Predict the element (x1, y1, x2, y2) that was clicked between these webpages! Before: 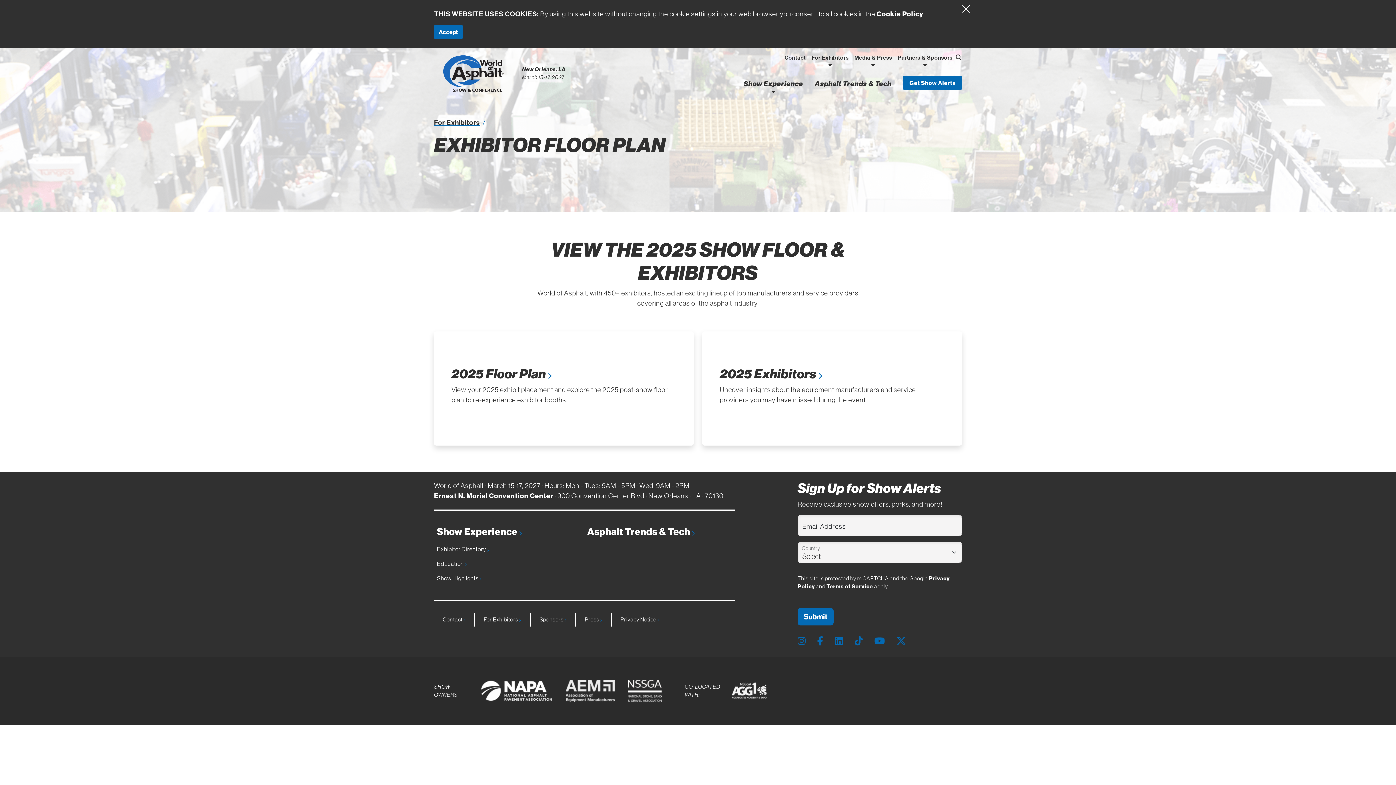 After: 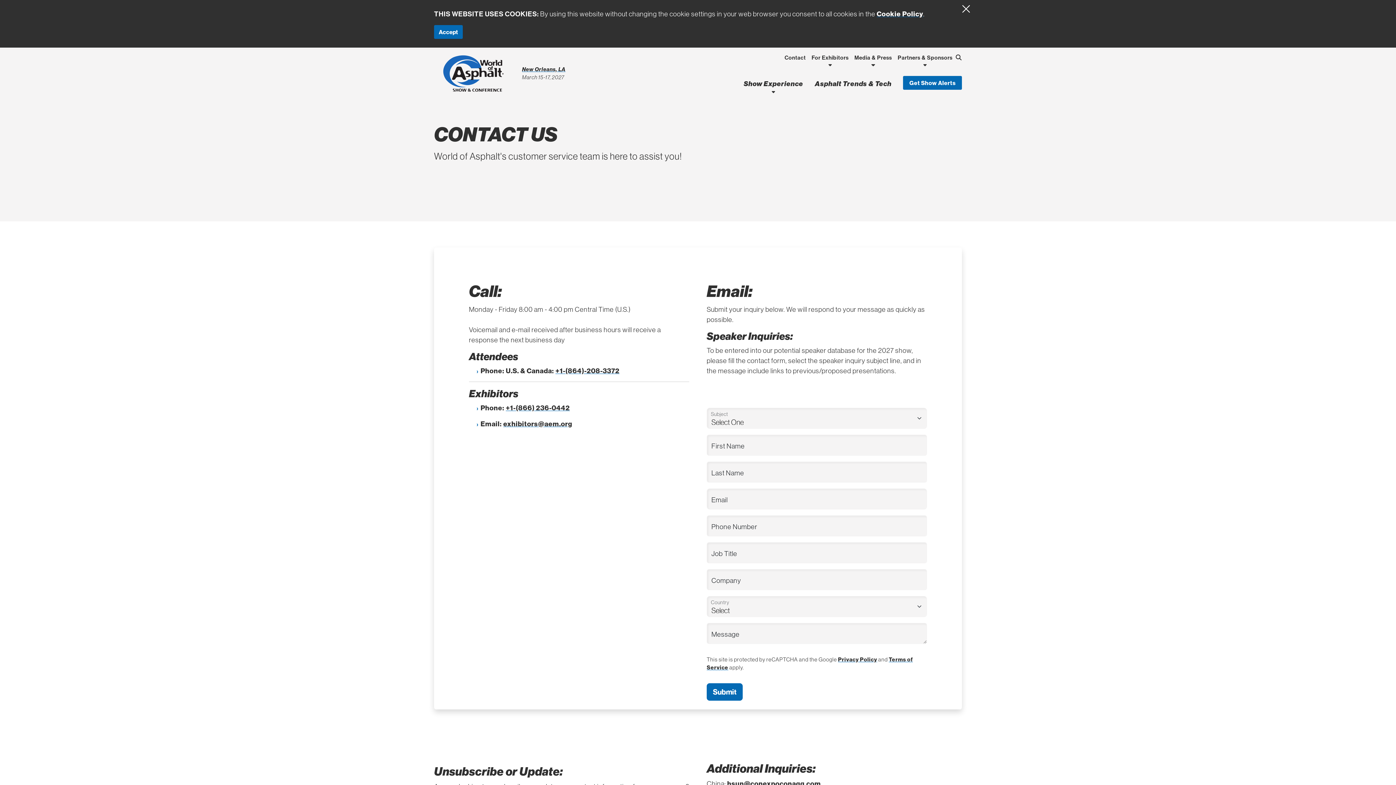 Action: label: Contact  bbox: (434, 613, 474, 626)